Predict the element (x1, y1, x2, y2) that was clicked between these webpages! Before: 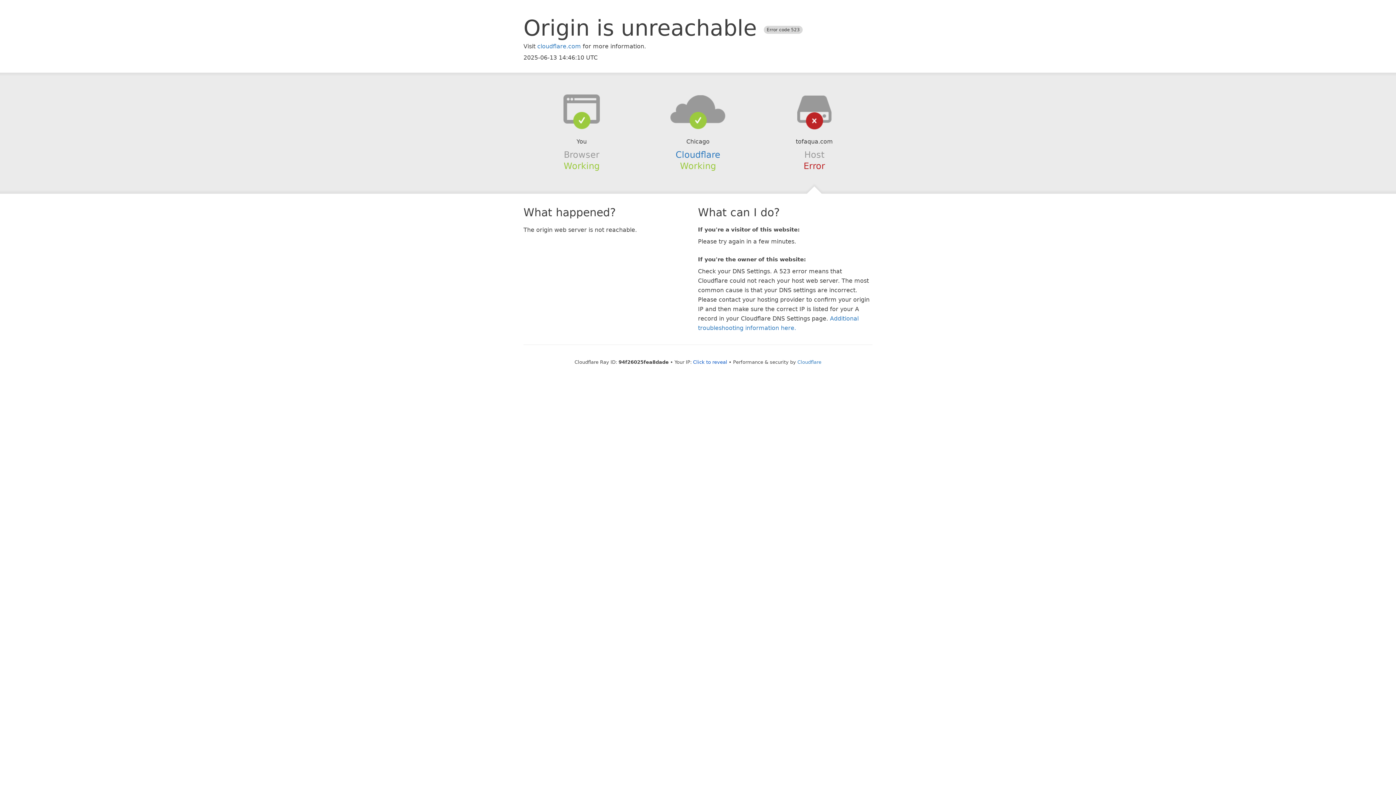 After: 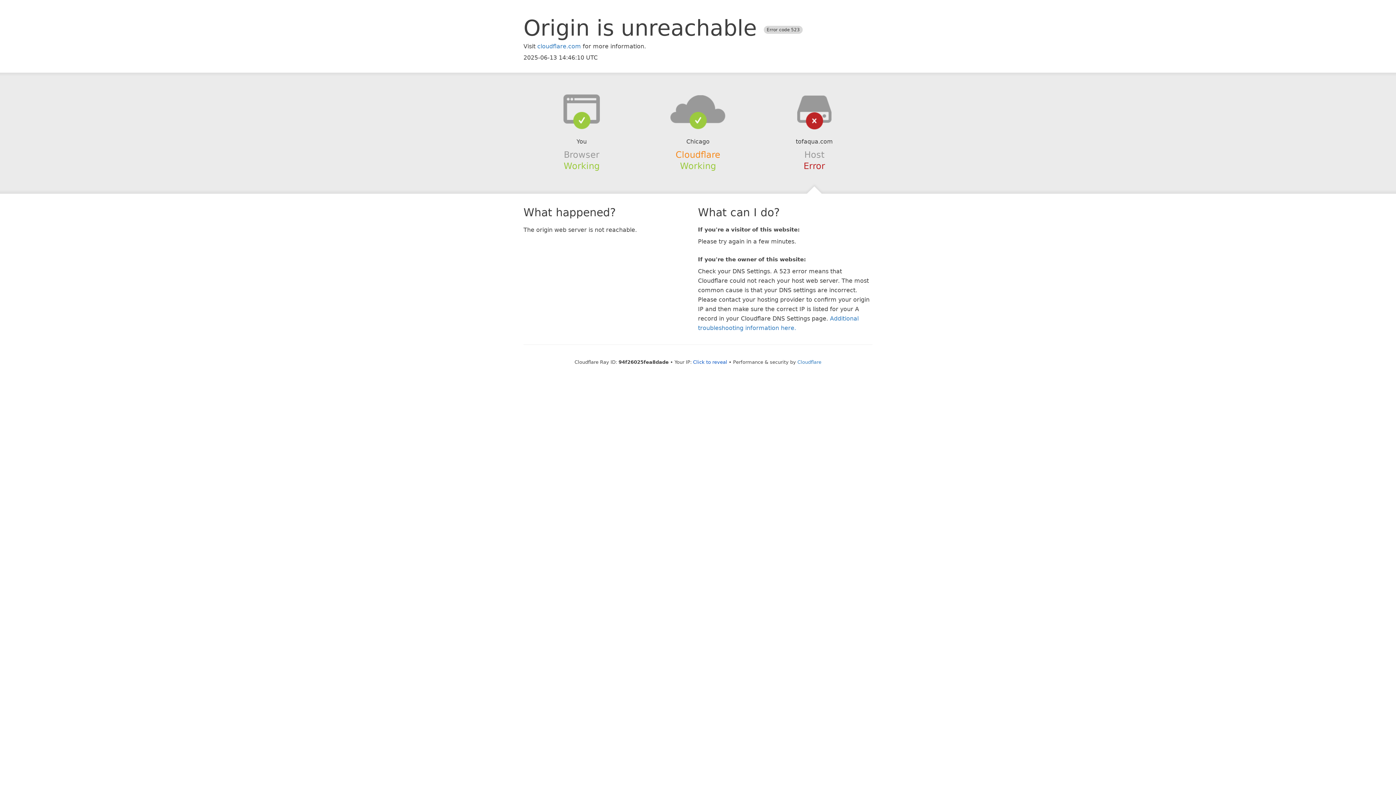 Action: label: Cloudflare bbox: (675, 149, 720, 159)